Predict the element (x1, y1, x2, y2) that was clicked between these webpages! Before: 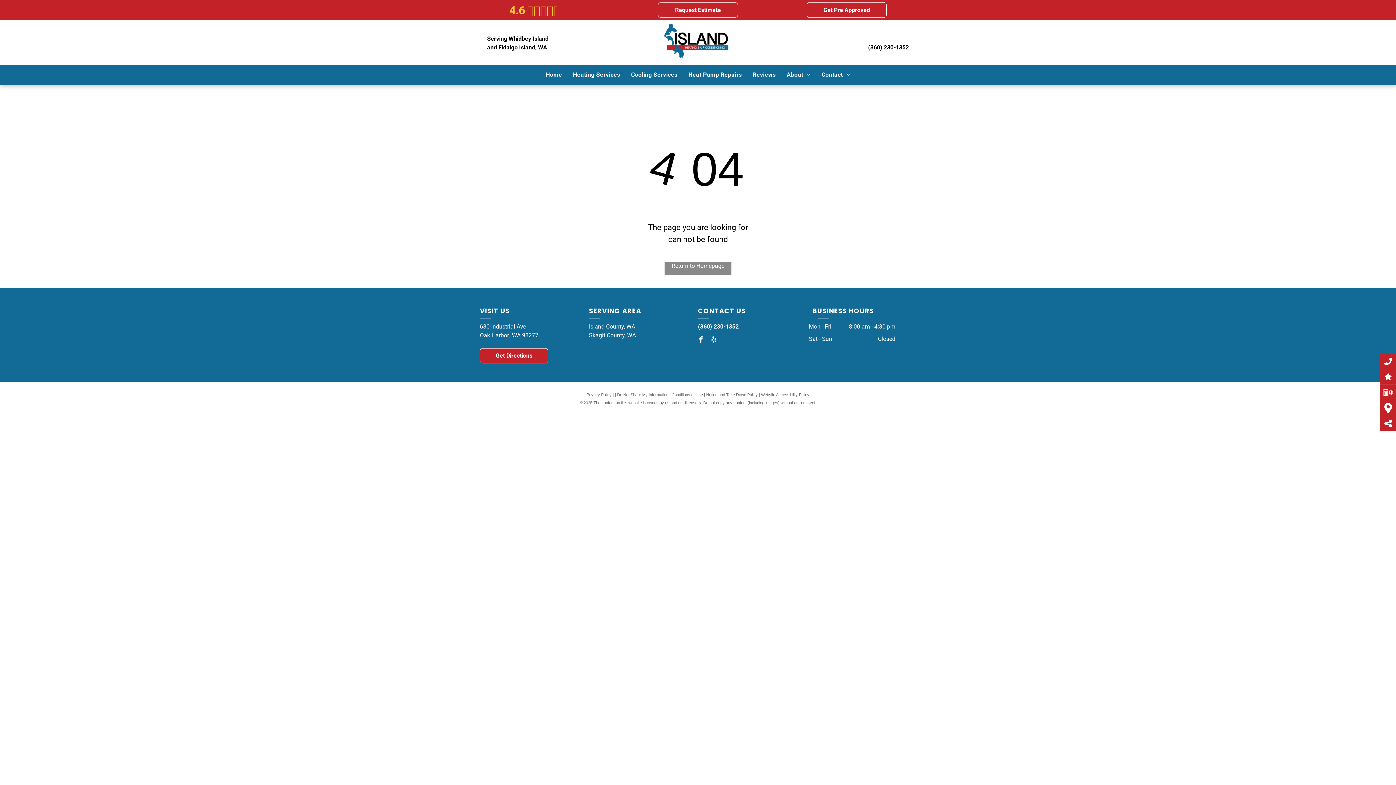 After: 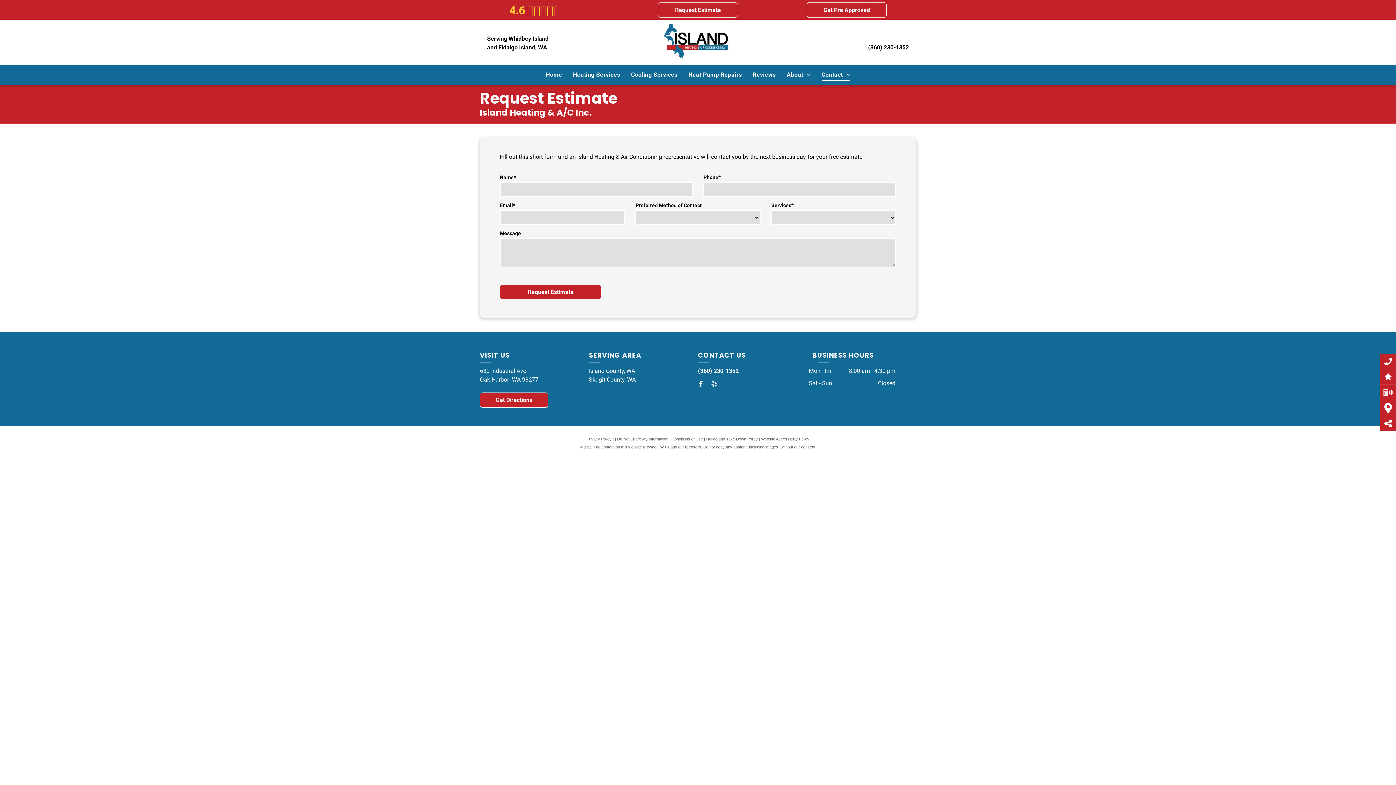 Action: label: Request Estimate  bbox: (658, 2, 738, 17)